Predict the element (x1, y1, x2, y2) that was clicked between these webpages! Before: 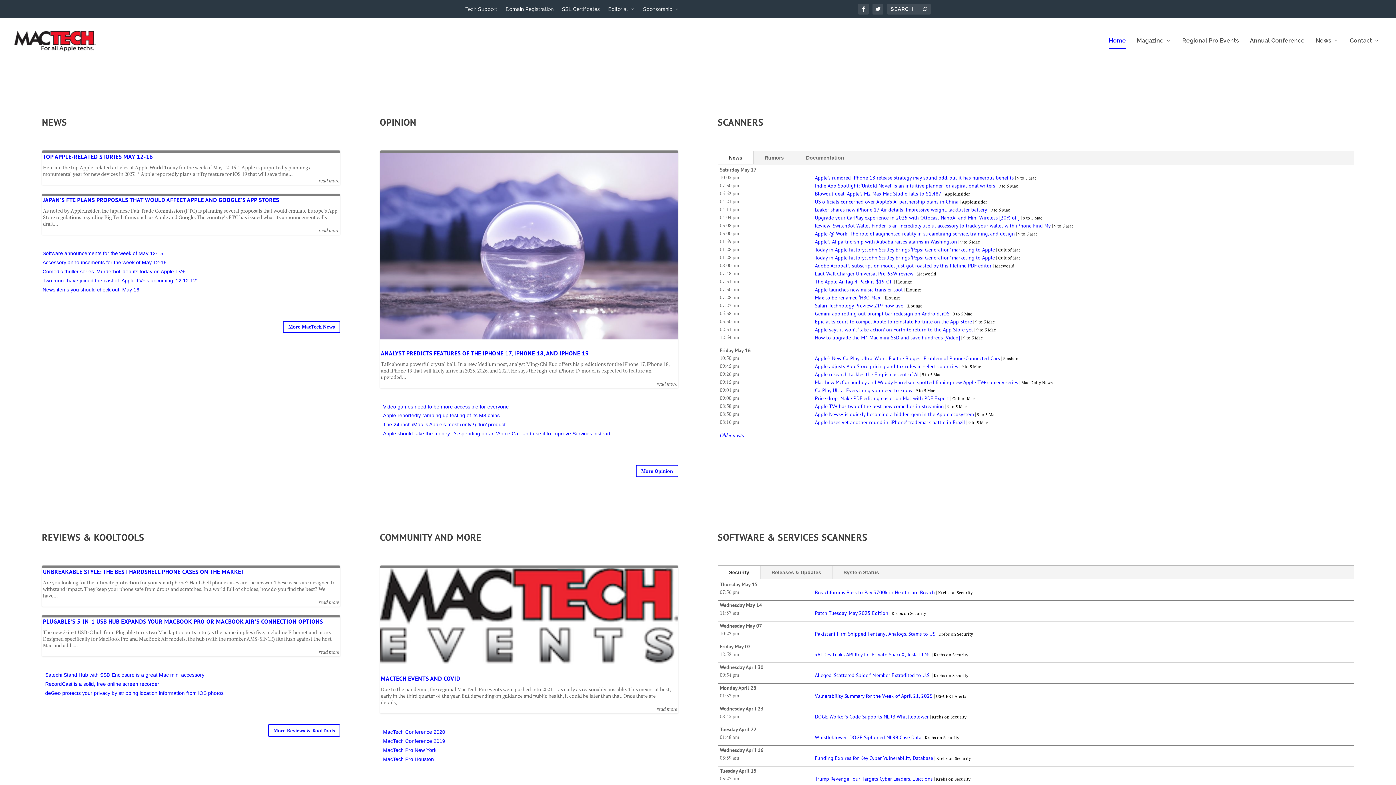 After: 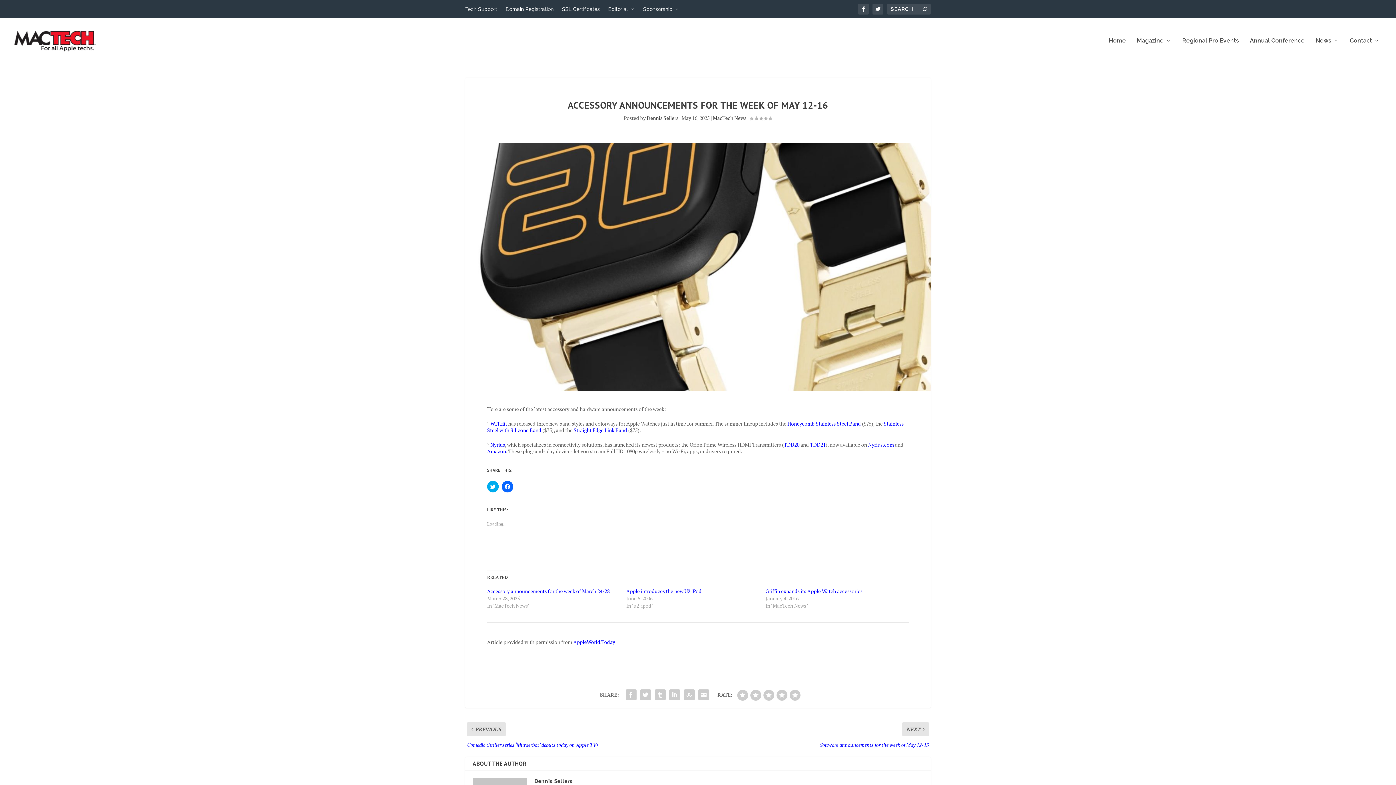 Action: label: Accessory announcements for the week of May 12-16 bbox: (42, 259, 166, 265)